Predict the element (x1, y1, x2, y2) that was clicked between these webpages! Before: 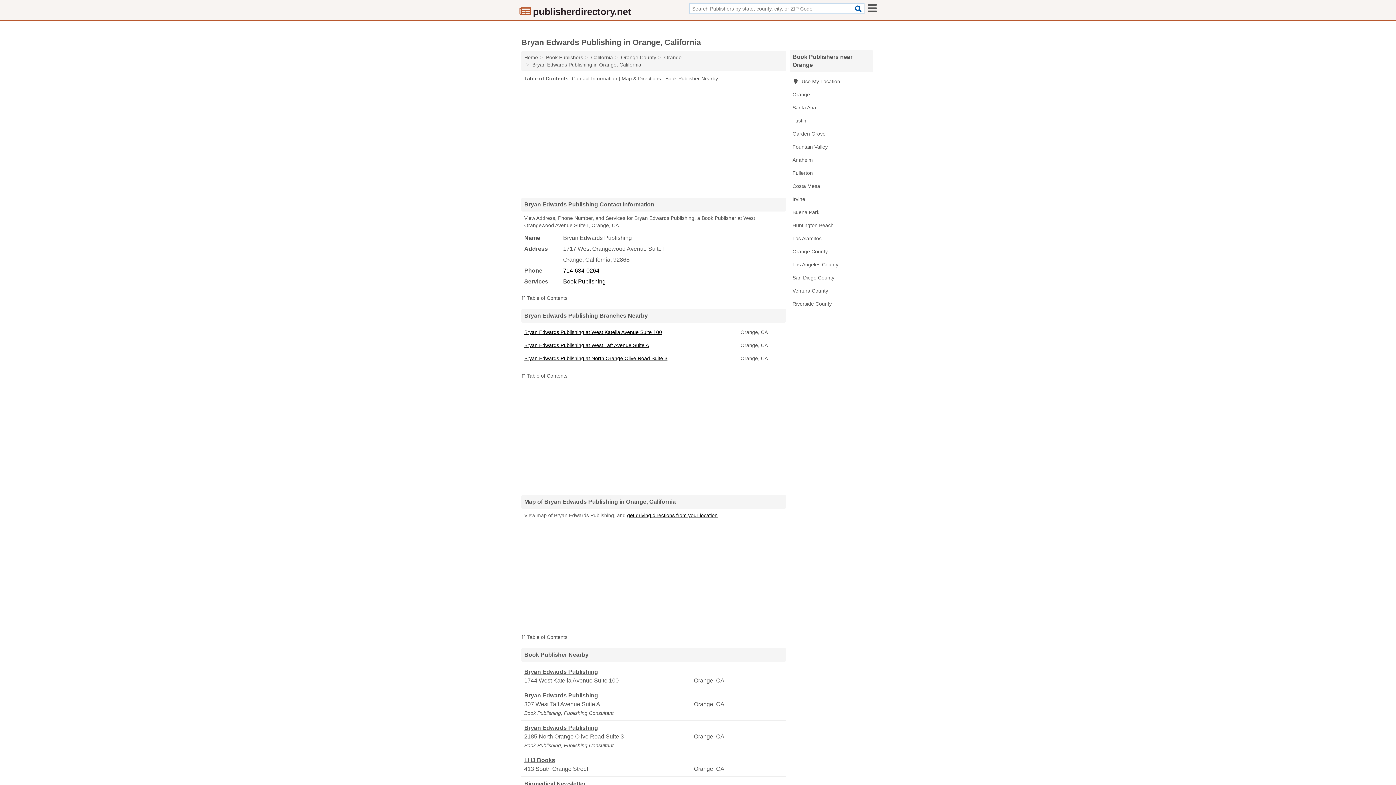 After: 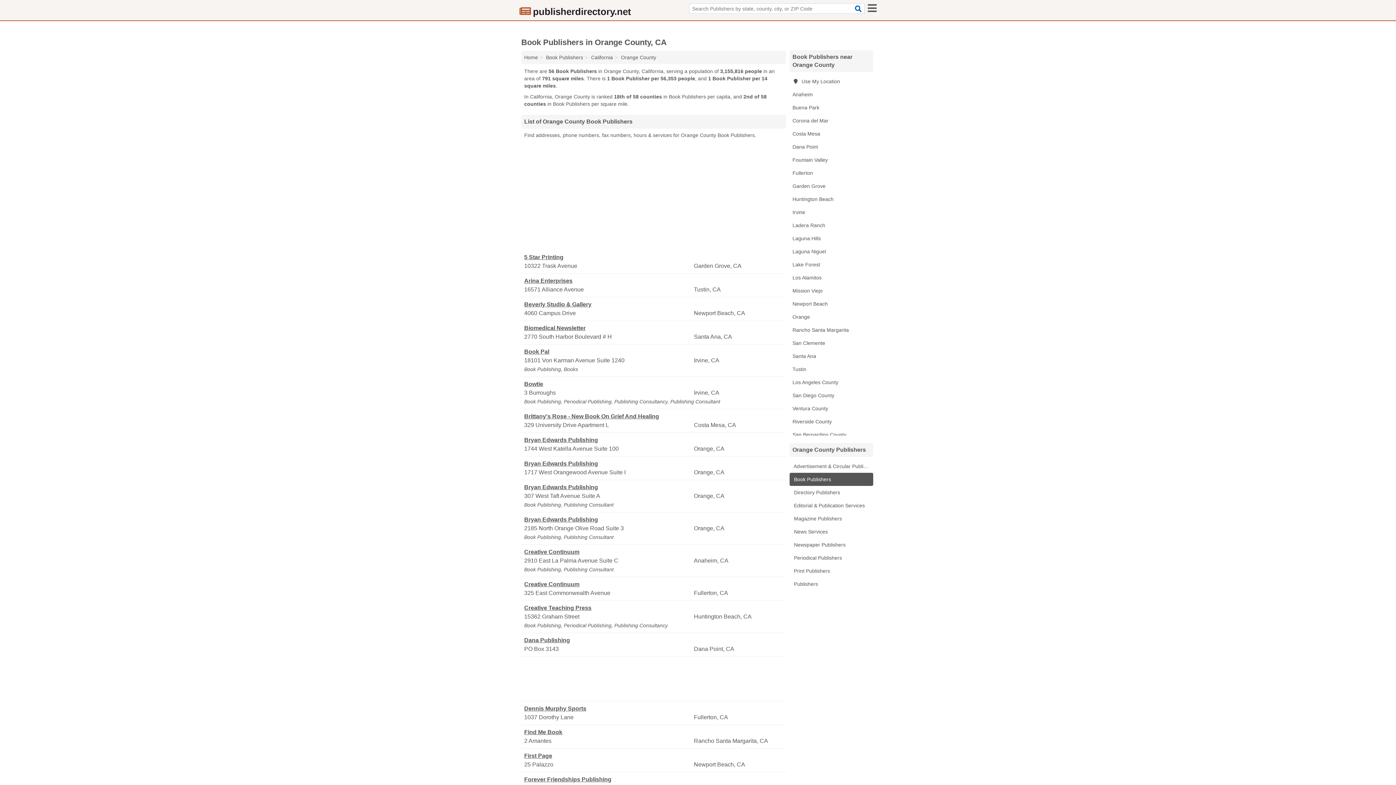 Action: label: Orange County bbox: (789, 245, 873, 258)